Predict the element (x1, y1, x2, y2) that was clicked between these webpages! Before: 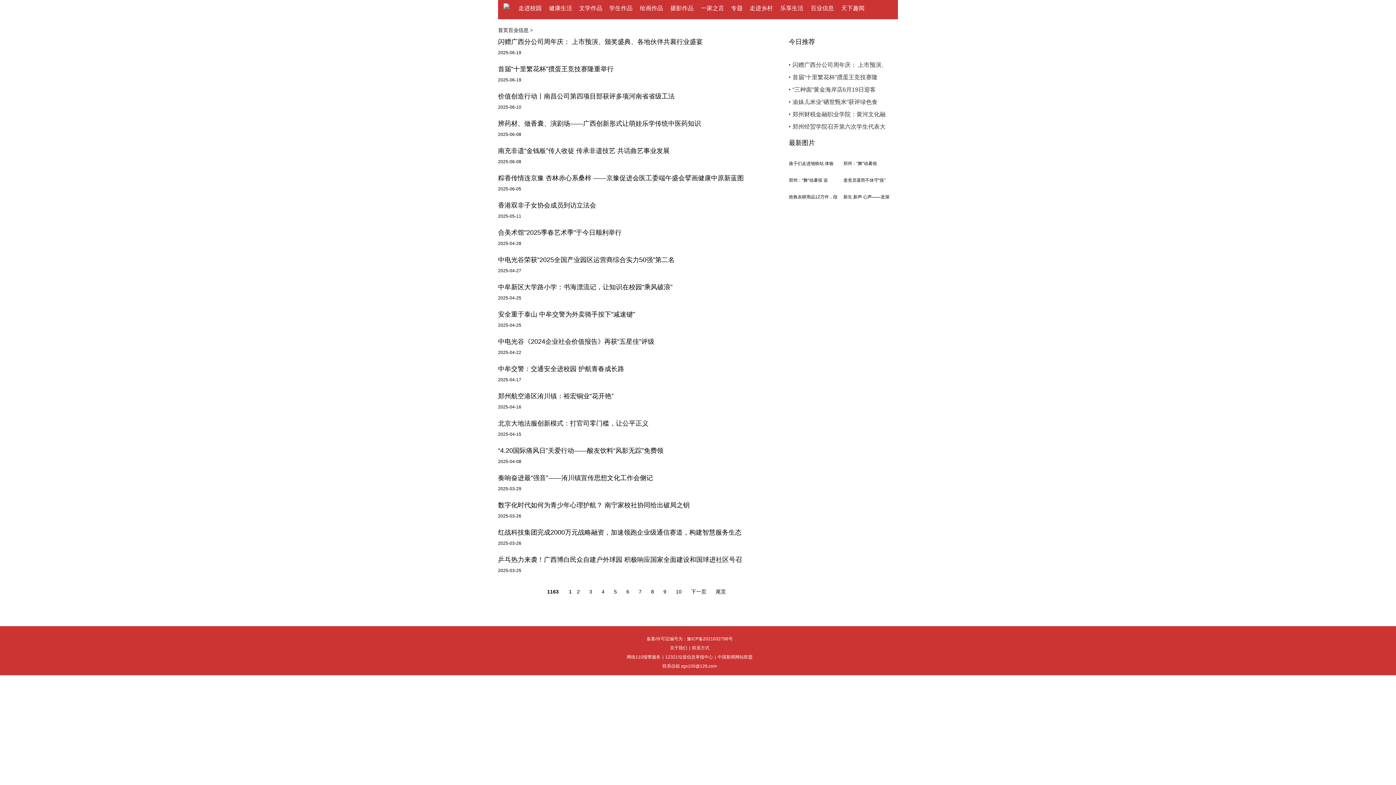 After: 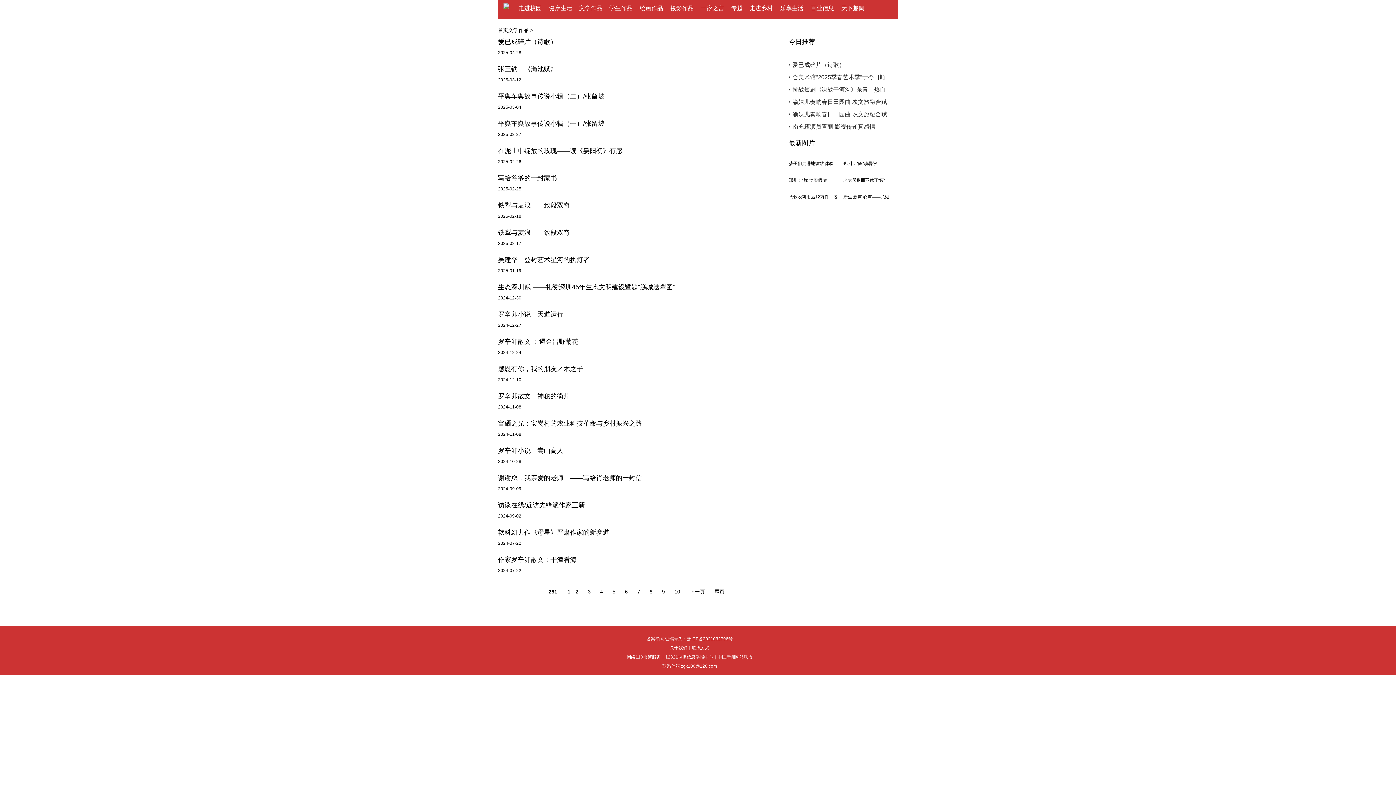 Action: label: 文学作品 bbox: (576, 1, 605, 14)